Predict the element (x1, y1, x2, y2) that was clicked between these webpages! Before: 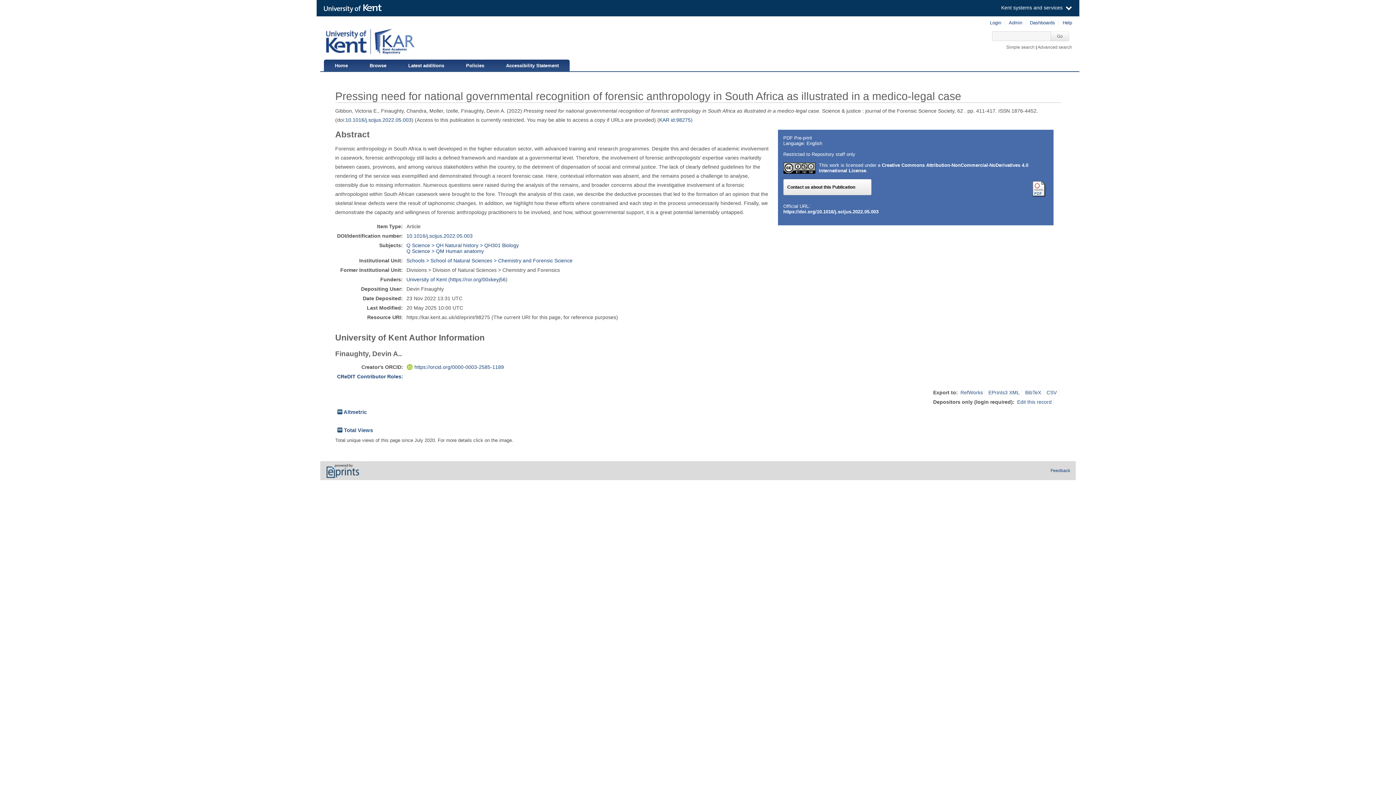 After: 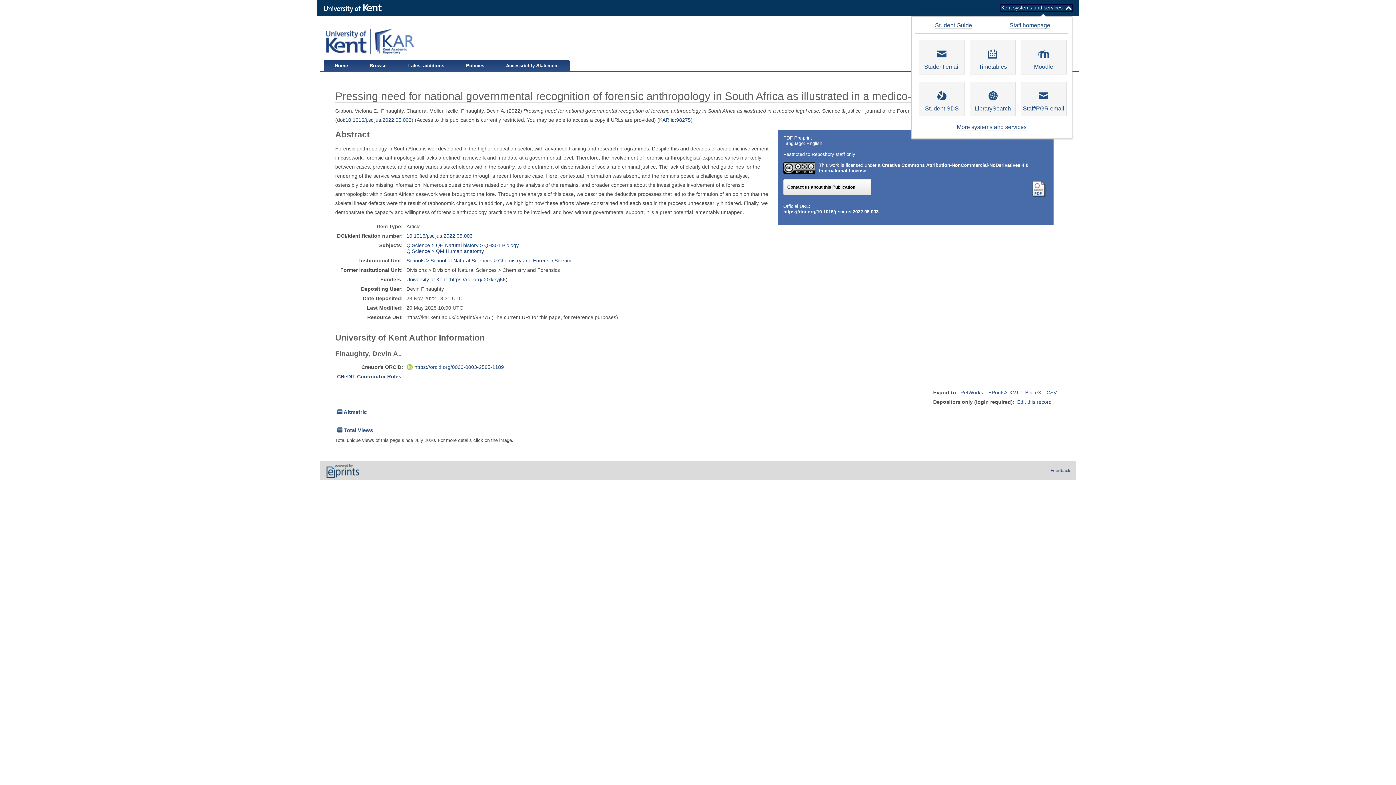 Action: bbox: (1001, 5, 1072, 10) label: View Systems and Services